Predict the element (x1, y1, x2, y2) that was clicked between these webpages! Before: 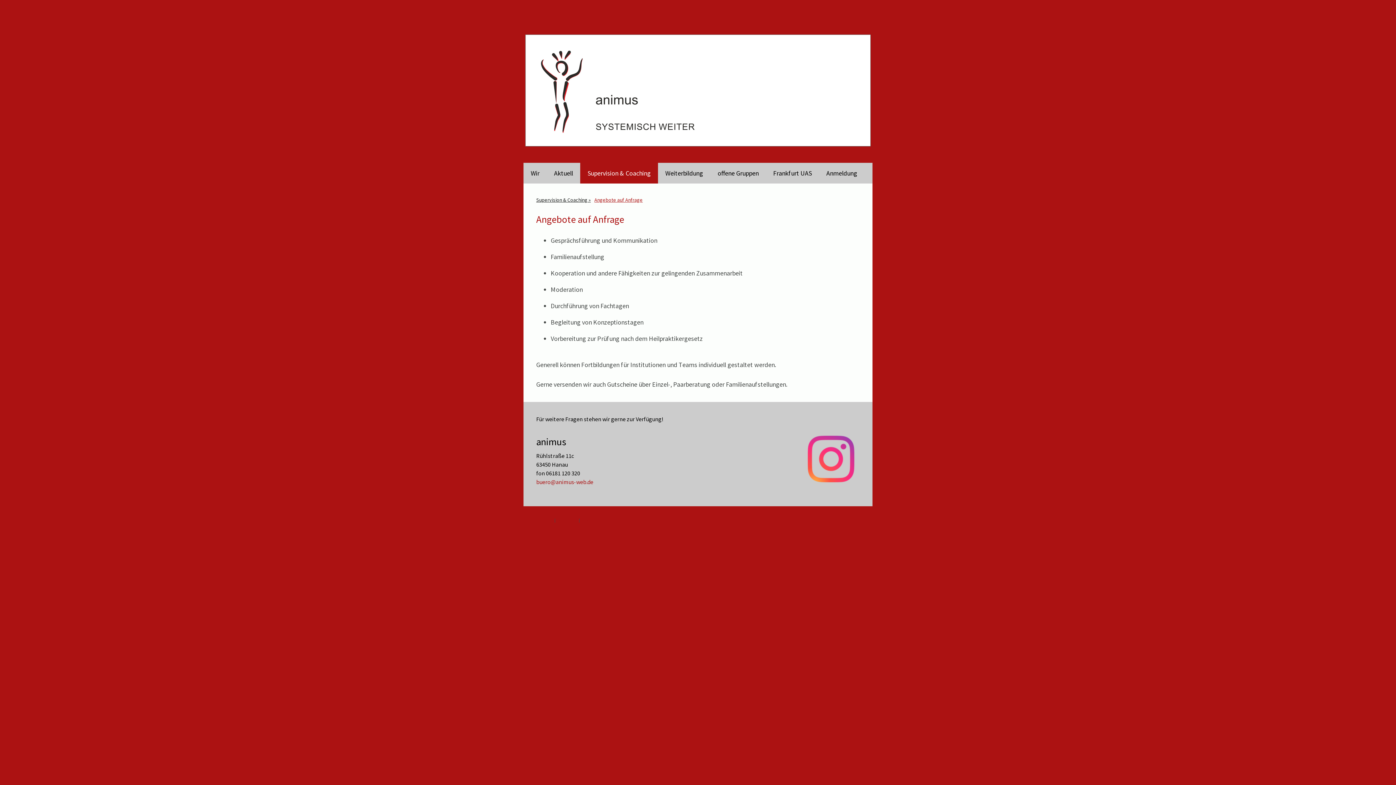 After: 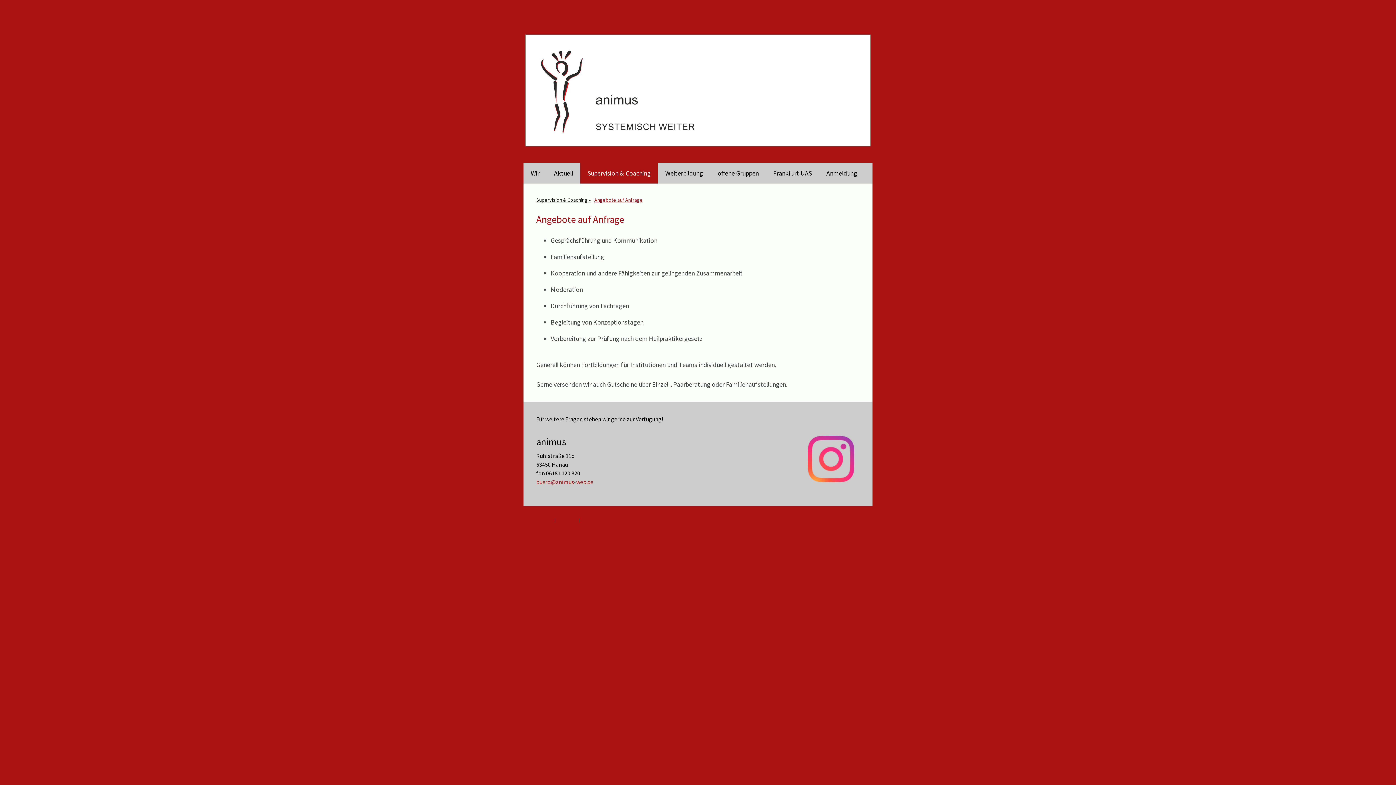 Action: label: Angebote auf Anfrage bbox: (592, 193, 644, 206)